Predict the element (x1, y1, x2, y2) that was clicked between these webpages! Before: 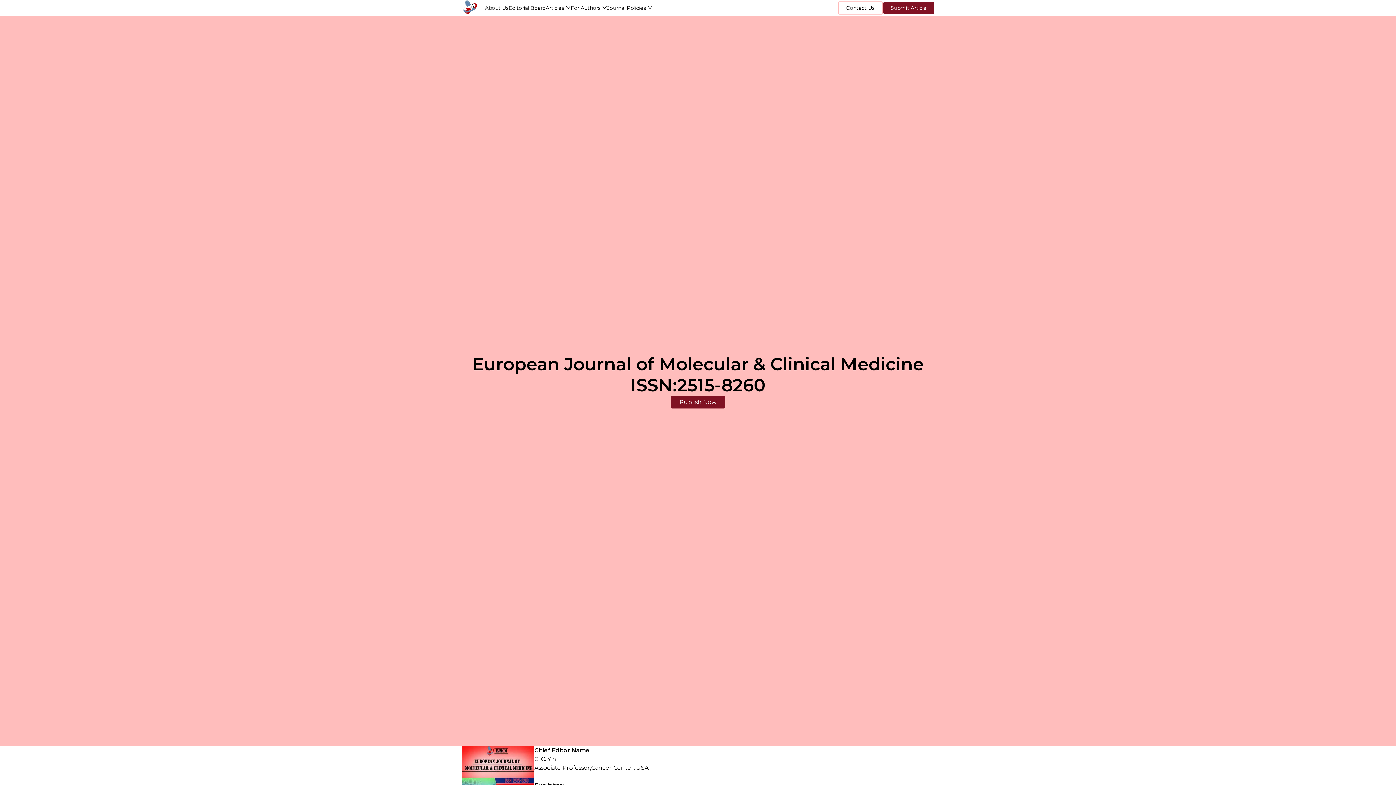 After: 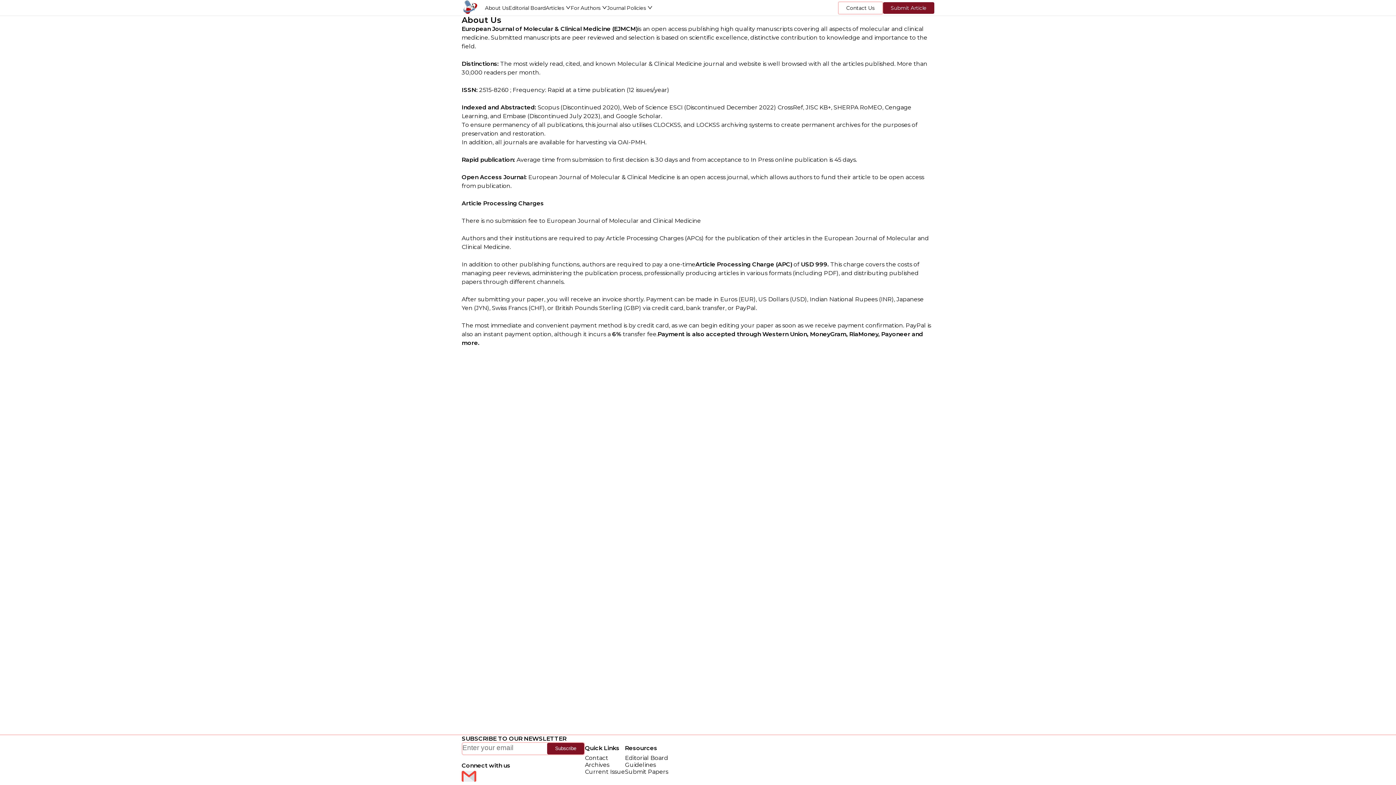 Action: bbox: (485, 4, 508, 11) label: About Us